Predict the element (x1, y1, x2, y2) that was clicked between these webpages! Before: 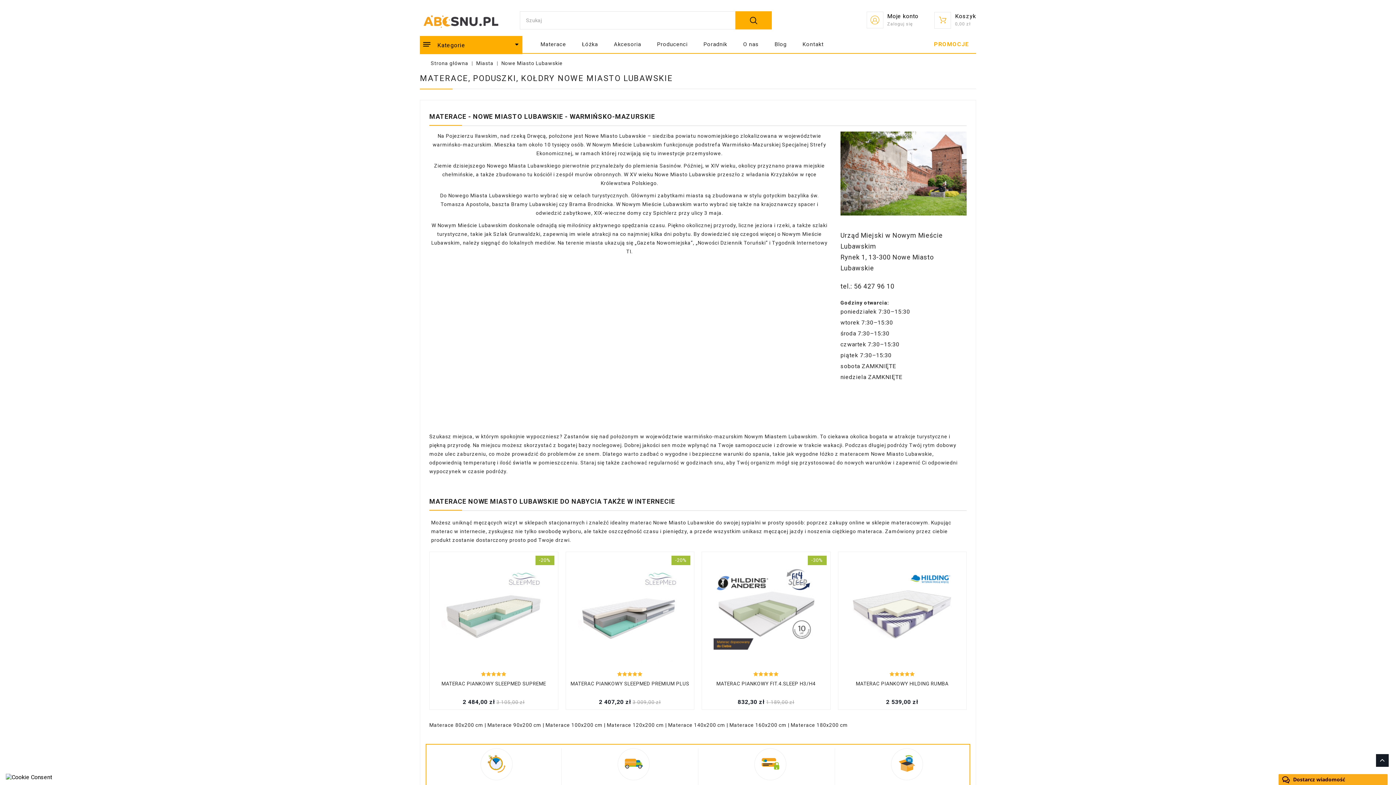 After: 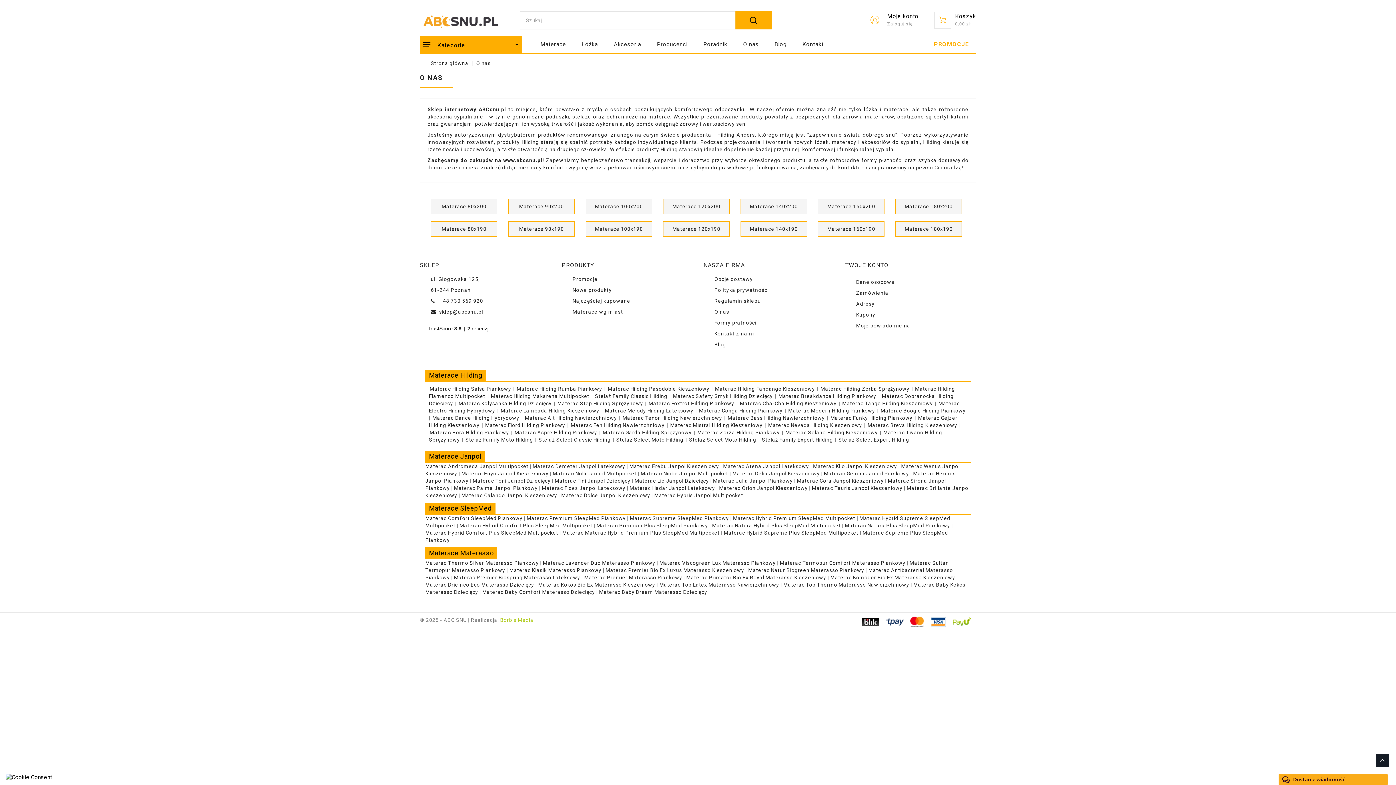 Action: bbox: (743, 41, 758, 47) label: O nas